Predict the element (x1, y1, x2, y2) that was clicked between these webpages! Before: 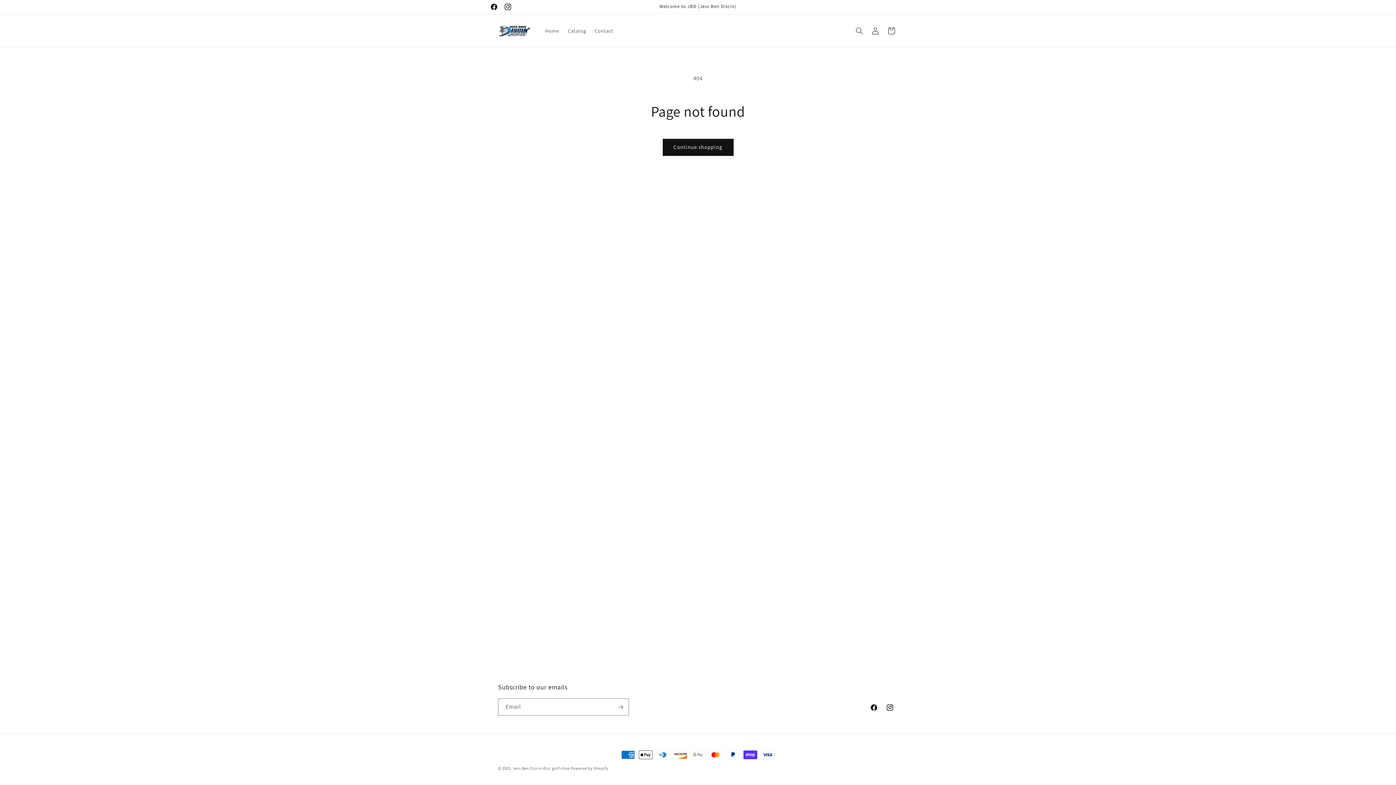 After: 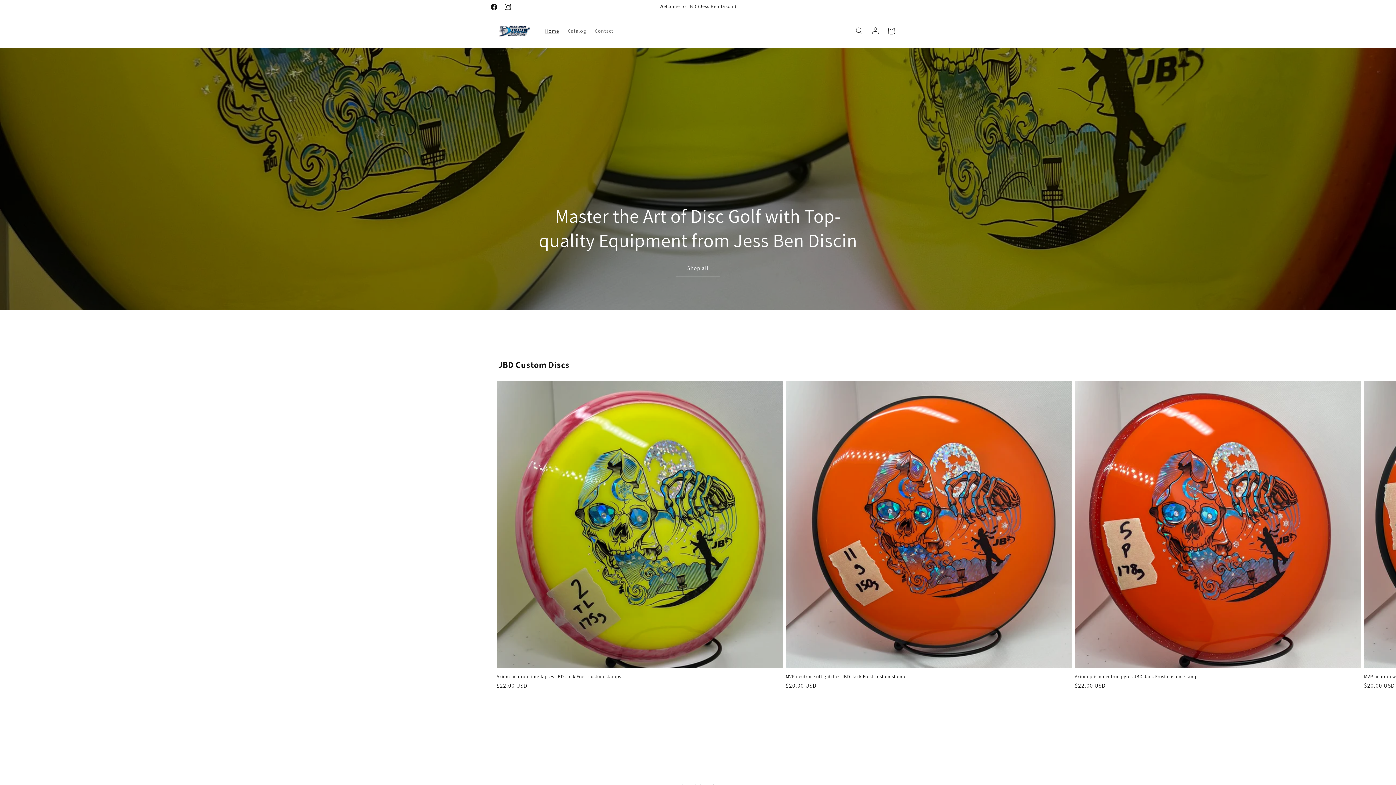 Action: bbox: (512, 766, 570, 771) label: Jess Ben Discin disc golf shop